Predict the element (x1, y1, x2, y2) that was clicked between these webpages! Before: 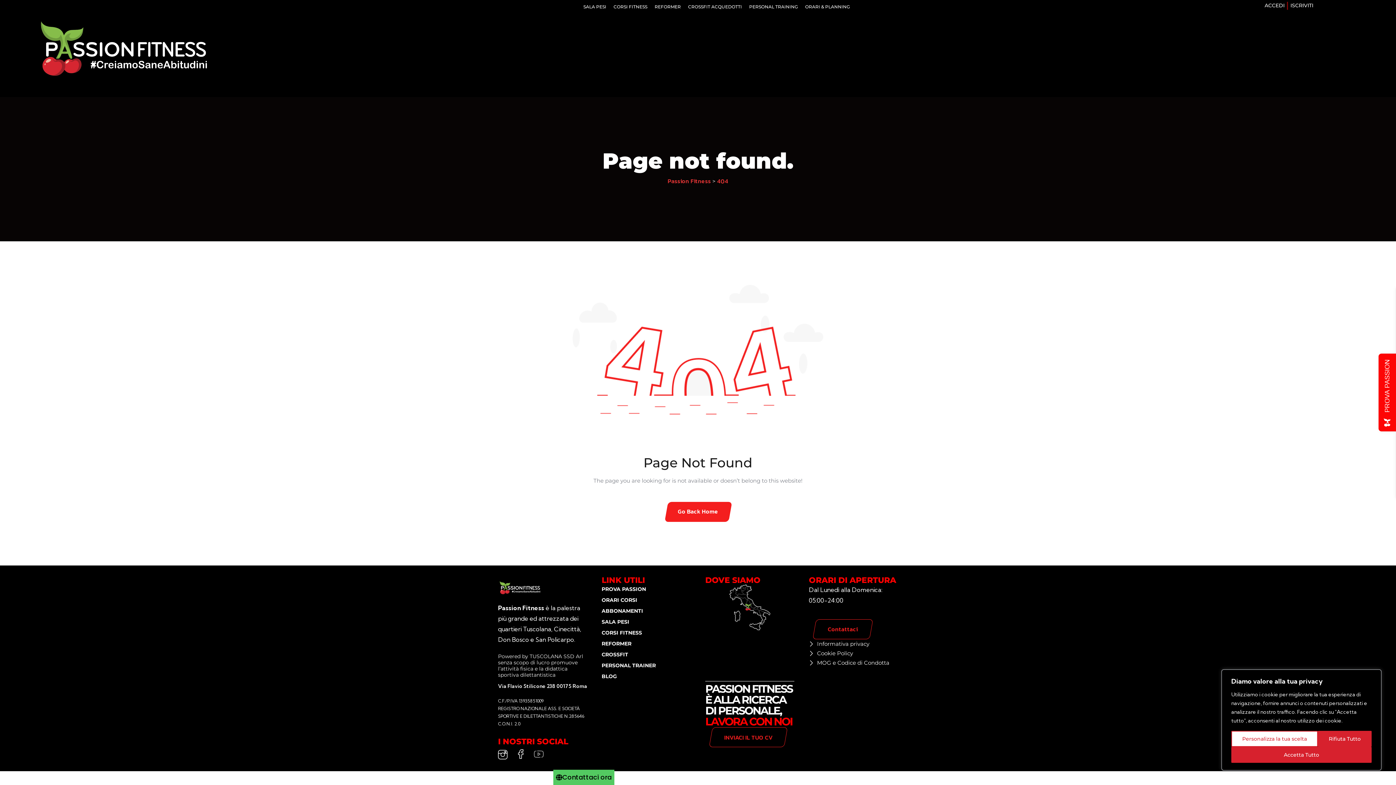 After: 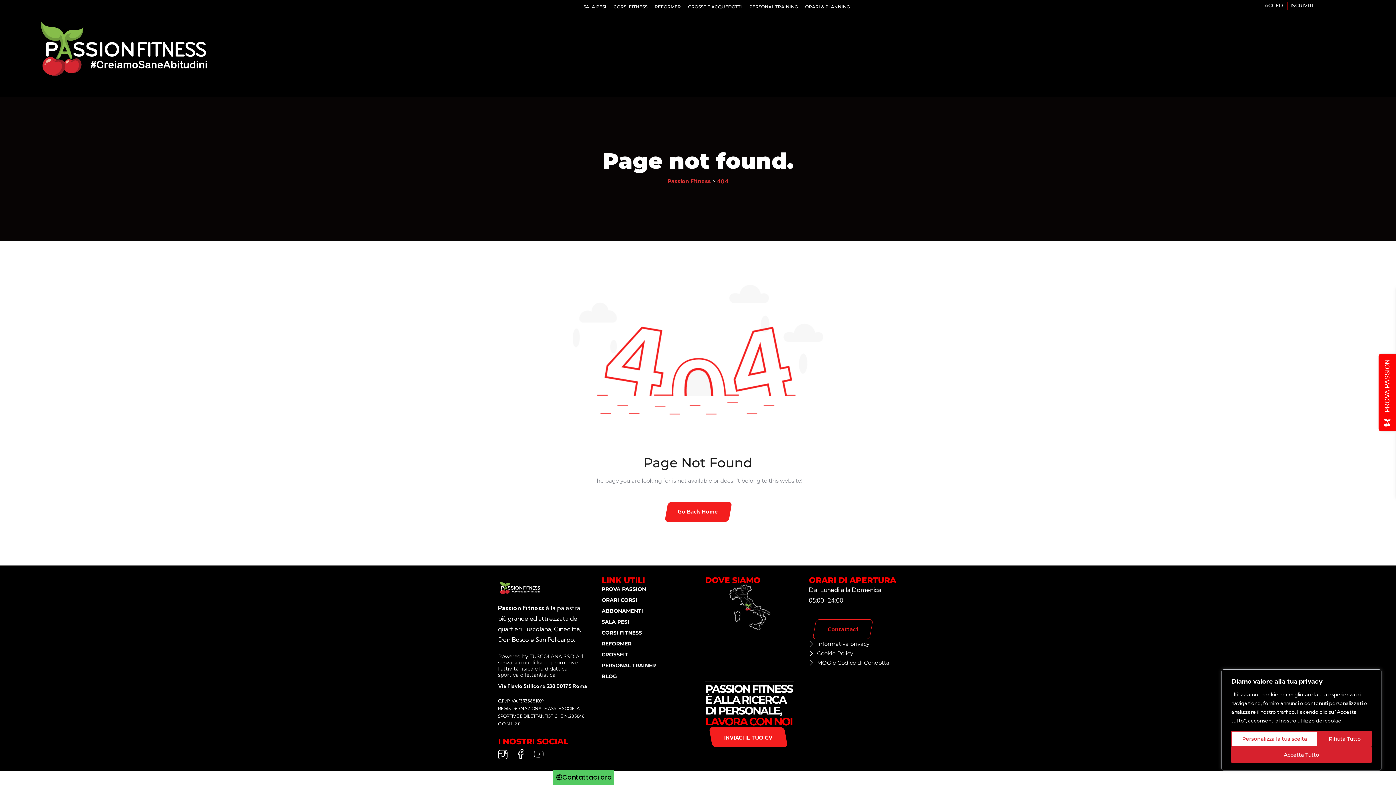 Action: label: INVIACI IL TUO CV bbox: (709, 727, 787, 747)